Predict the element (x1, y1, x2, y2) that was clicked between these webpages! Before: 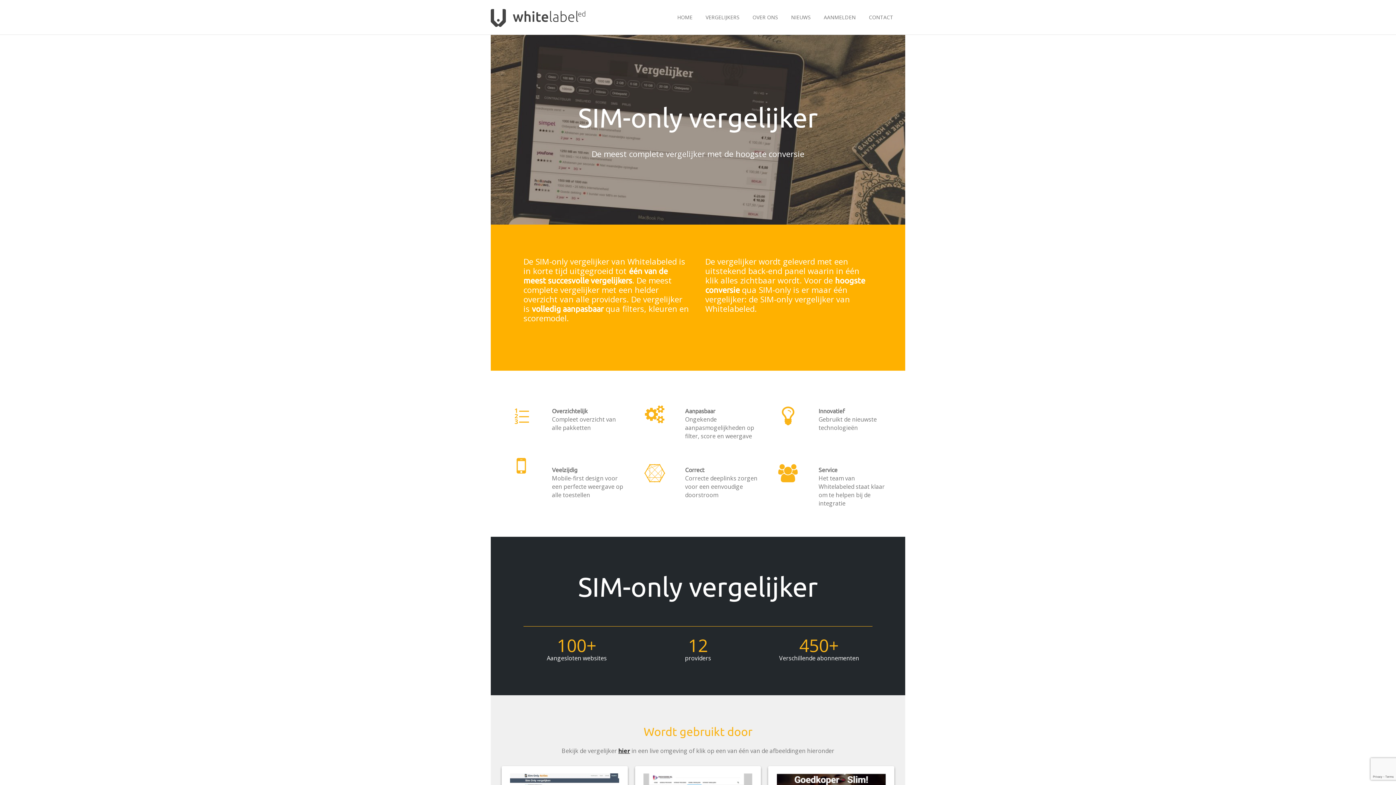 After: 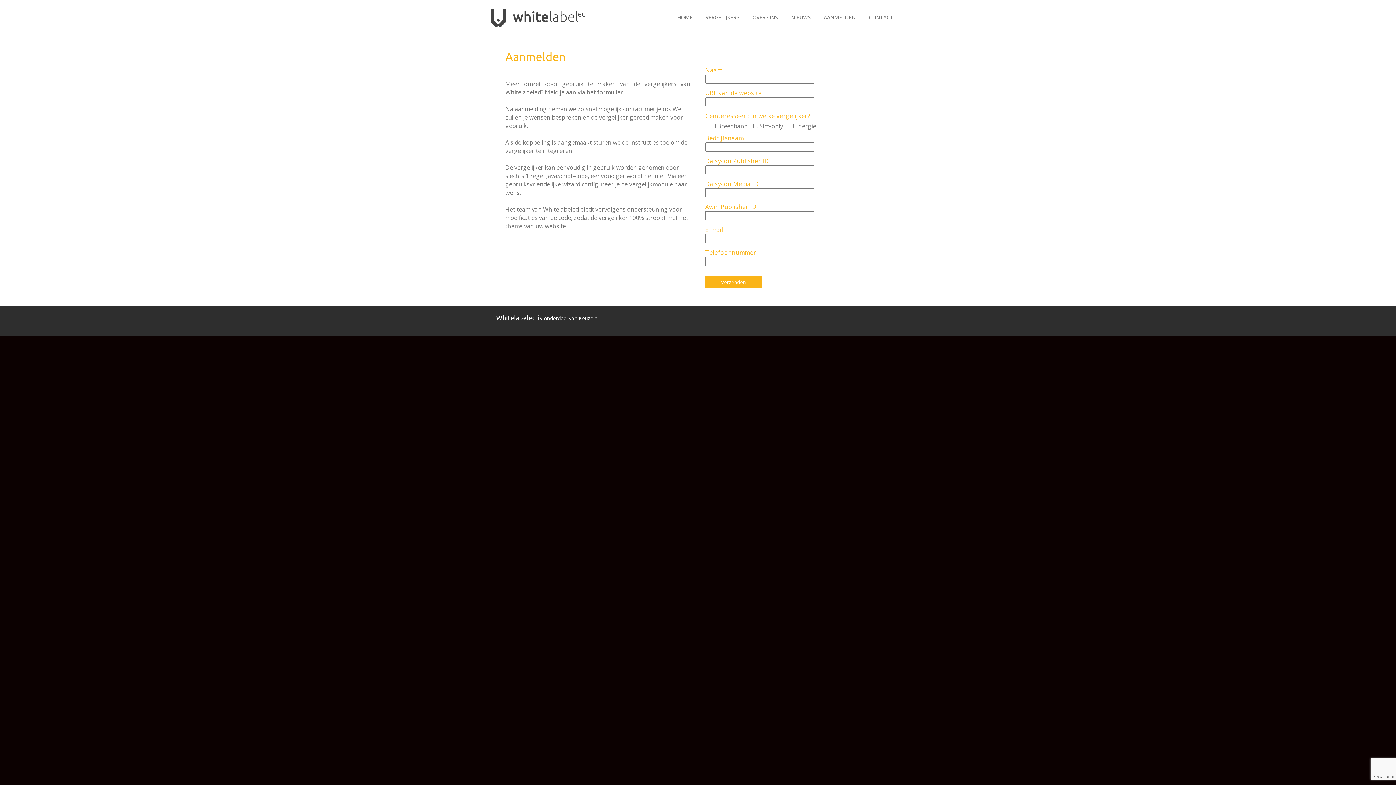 Action: bbox: (817, 0, 862, 34) label: AANMELDEN